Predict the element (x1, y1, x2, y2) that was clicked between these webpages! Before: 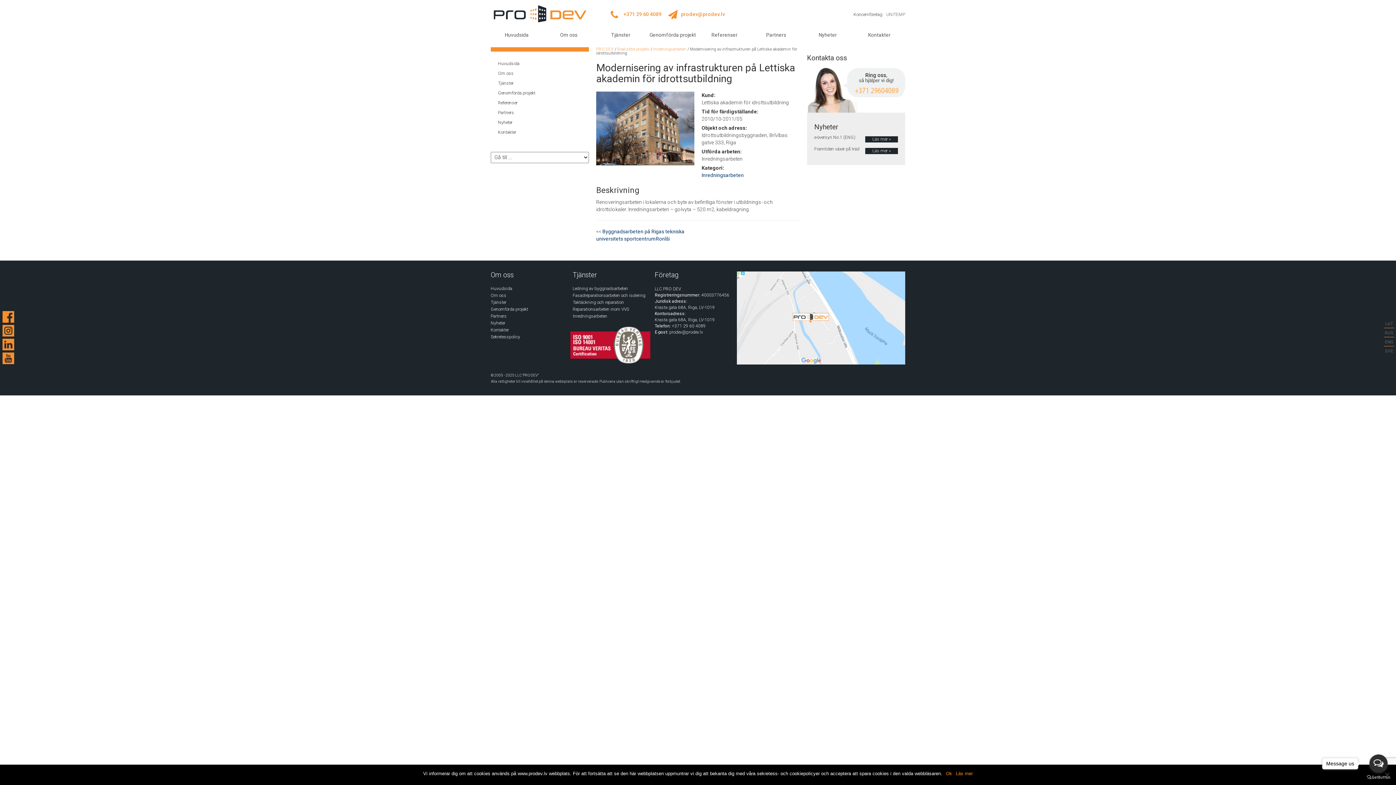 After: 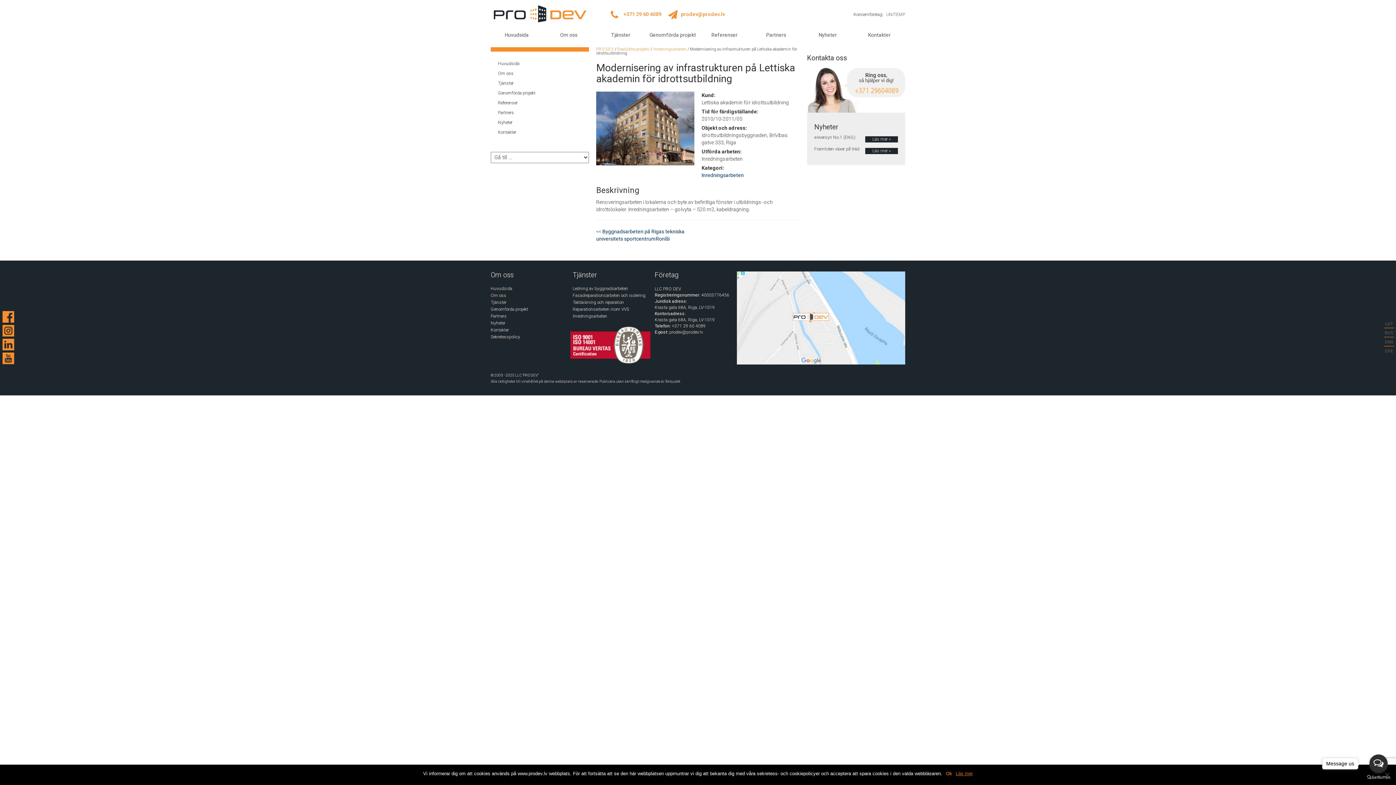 Action: label: Läs mer bbox: (956, 770, 973, 777)